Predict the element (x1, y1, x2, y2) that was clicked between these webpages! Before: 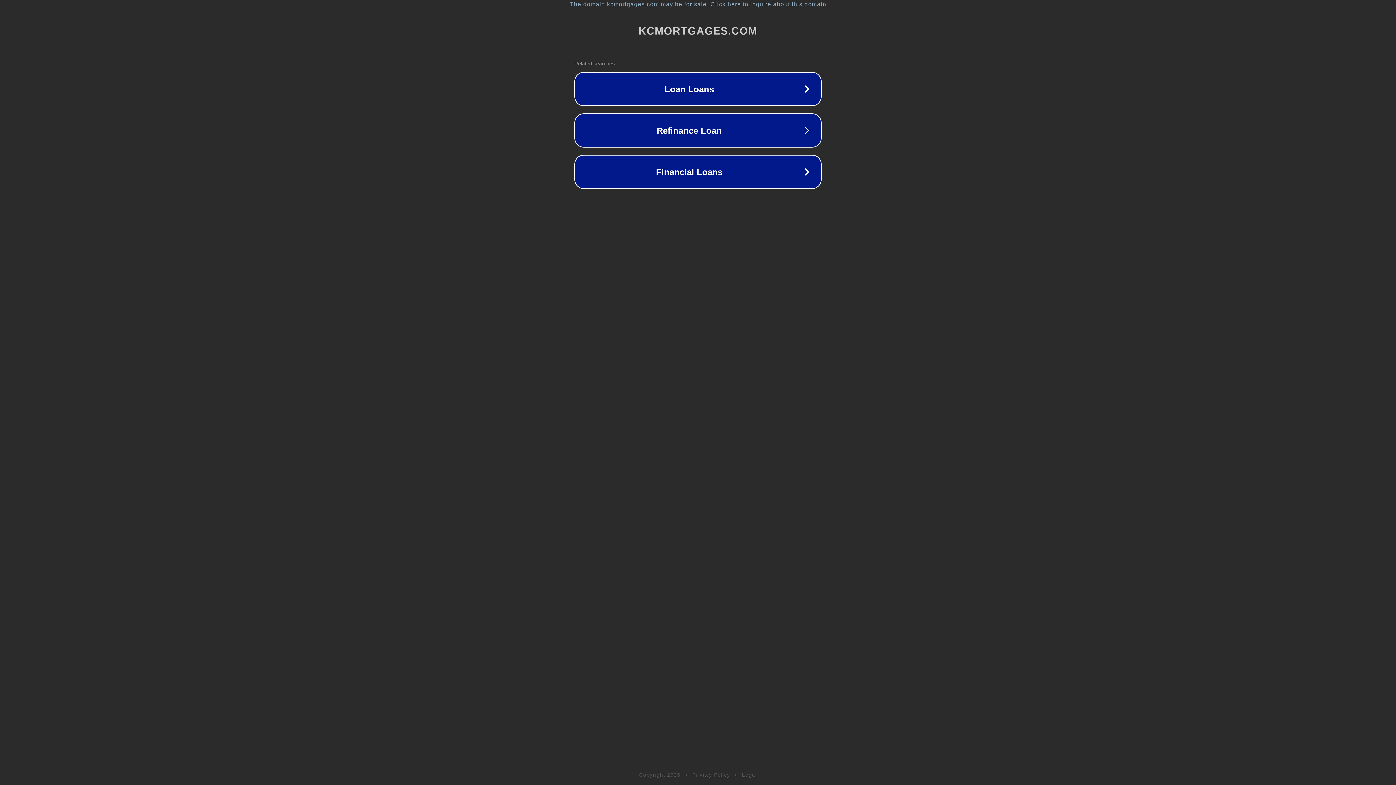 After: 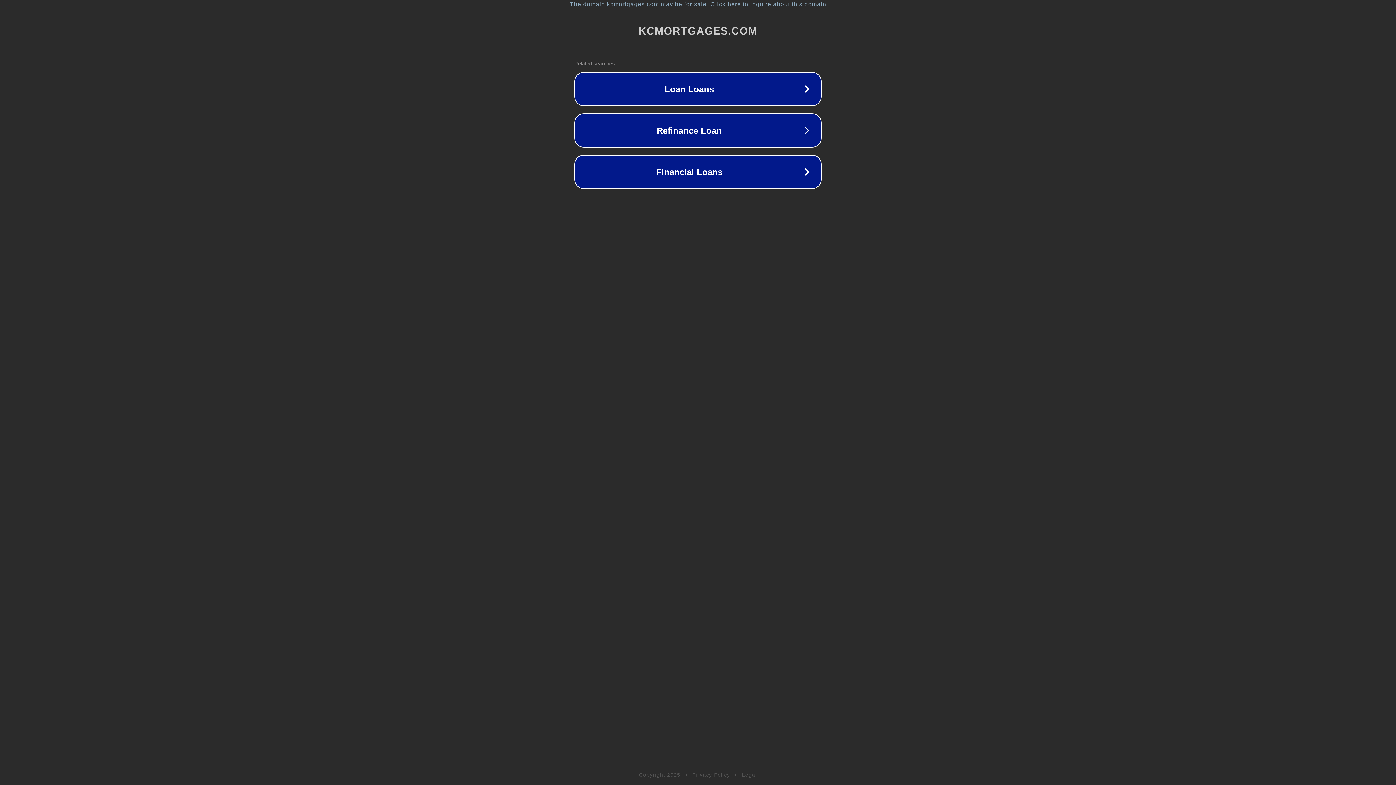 Action: label: Privacy Policy bbox: (692, 772, 730, 778)